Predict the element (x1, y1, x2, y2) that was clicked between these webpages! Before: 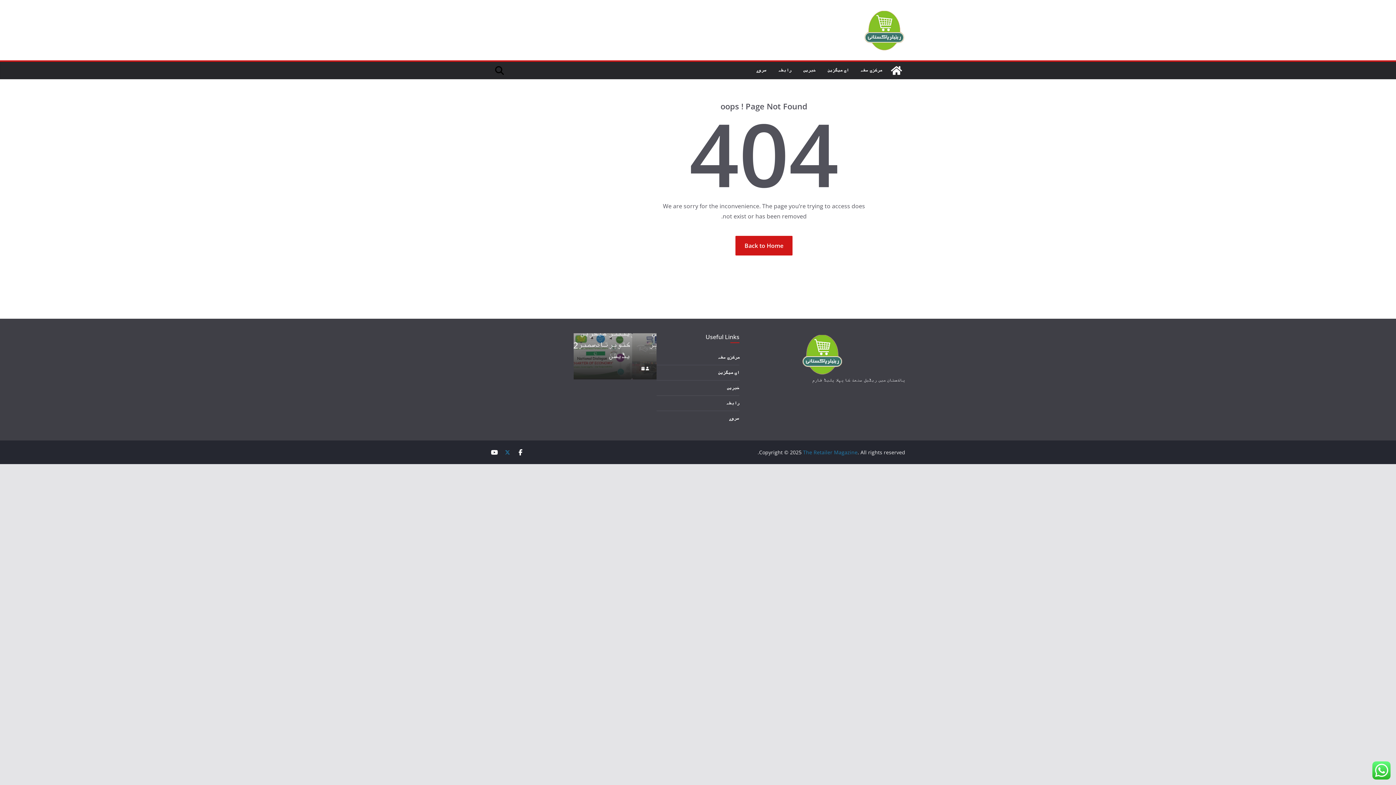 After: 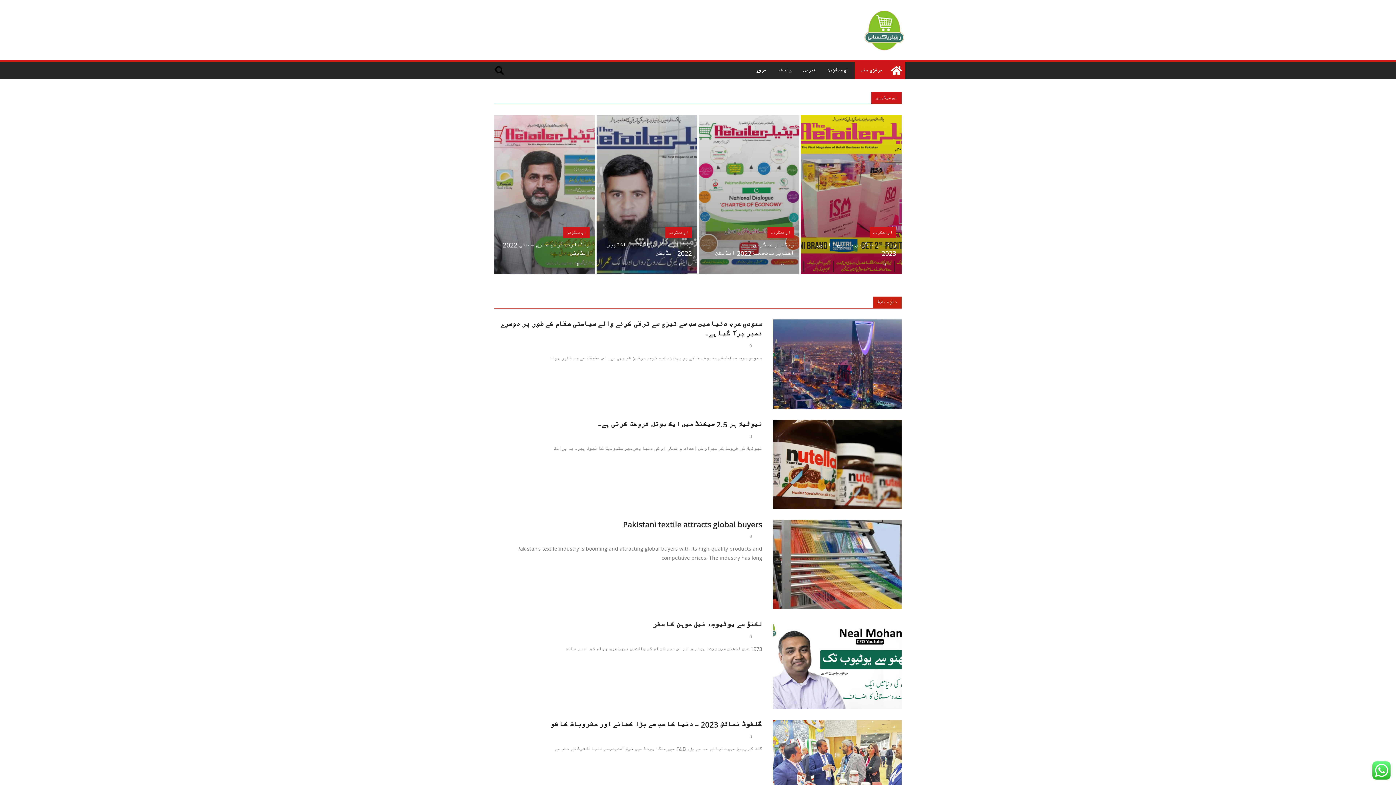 Action: bbox: (803, 449, 857, 456) label: The Retailer Magazine